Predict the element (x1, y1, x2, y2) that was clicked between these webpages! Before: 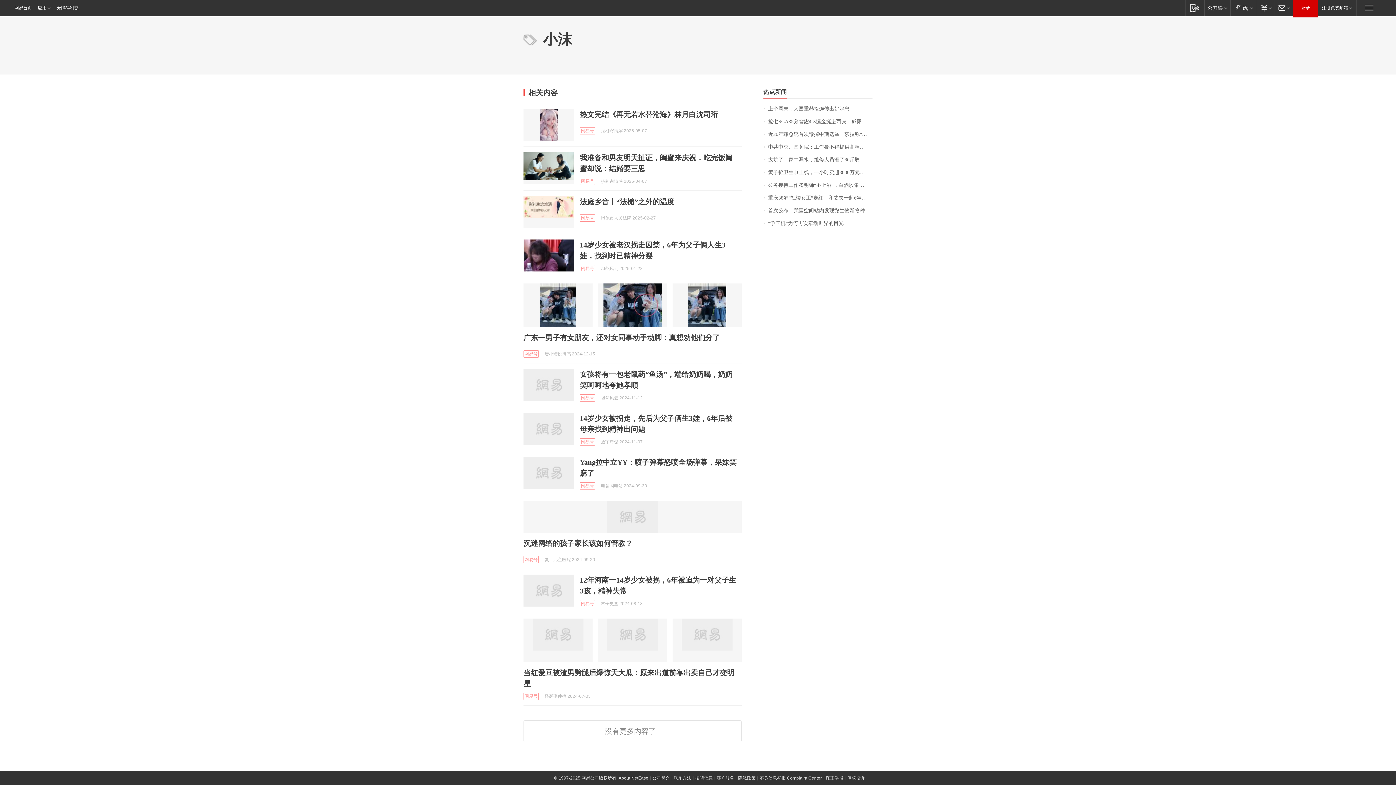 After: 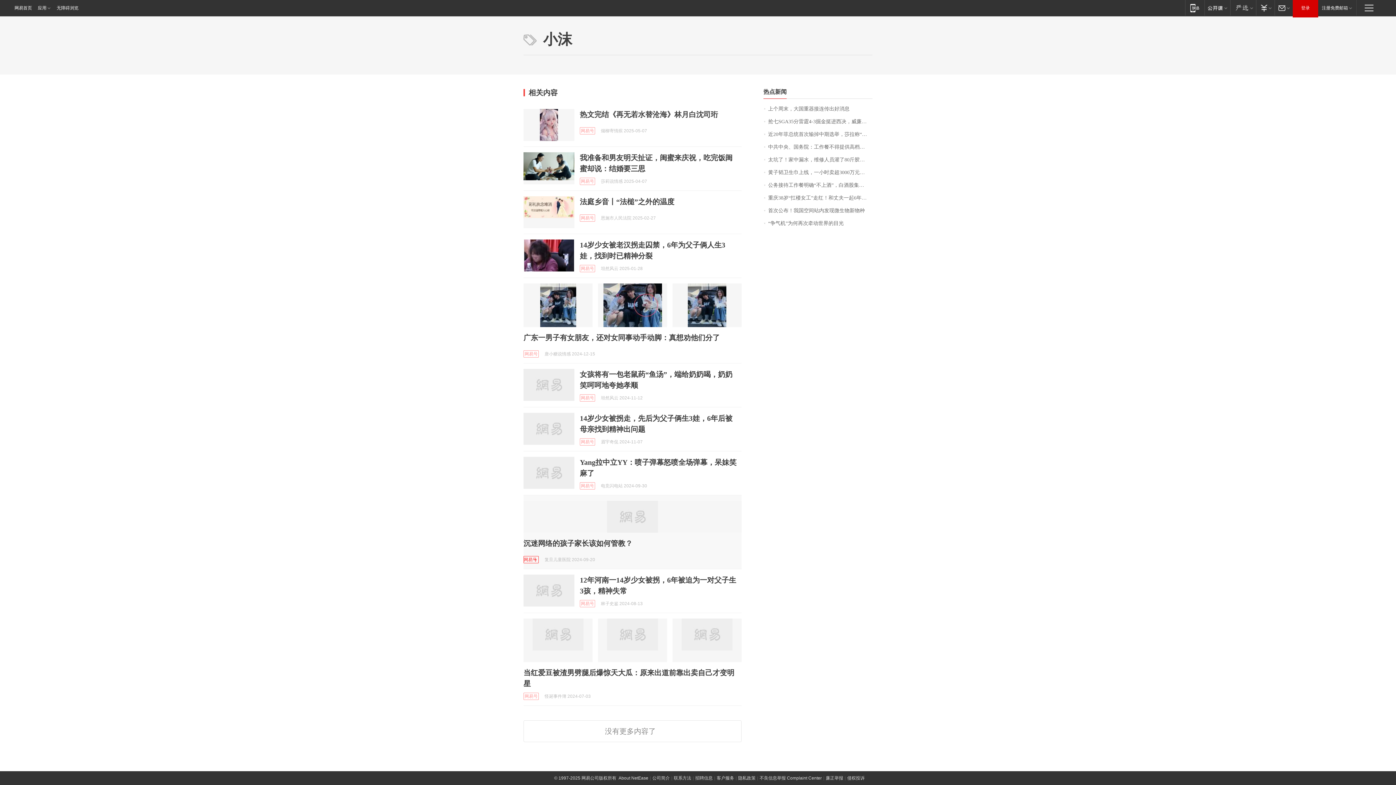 Action: bbox: (523, 556, 538, 563) label: 网易号